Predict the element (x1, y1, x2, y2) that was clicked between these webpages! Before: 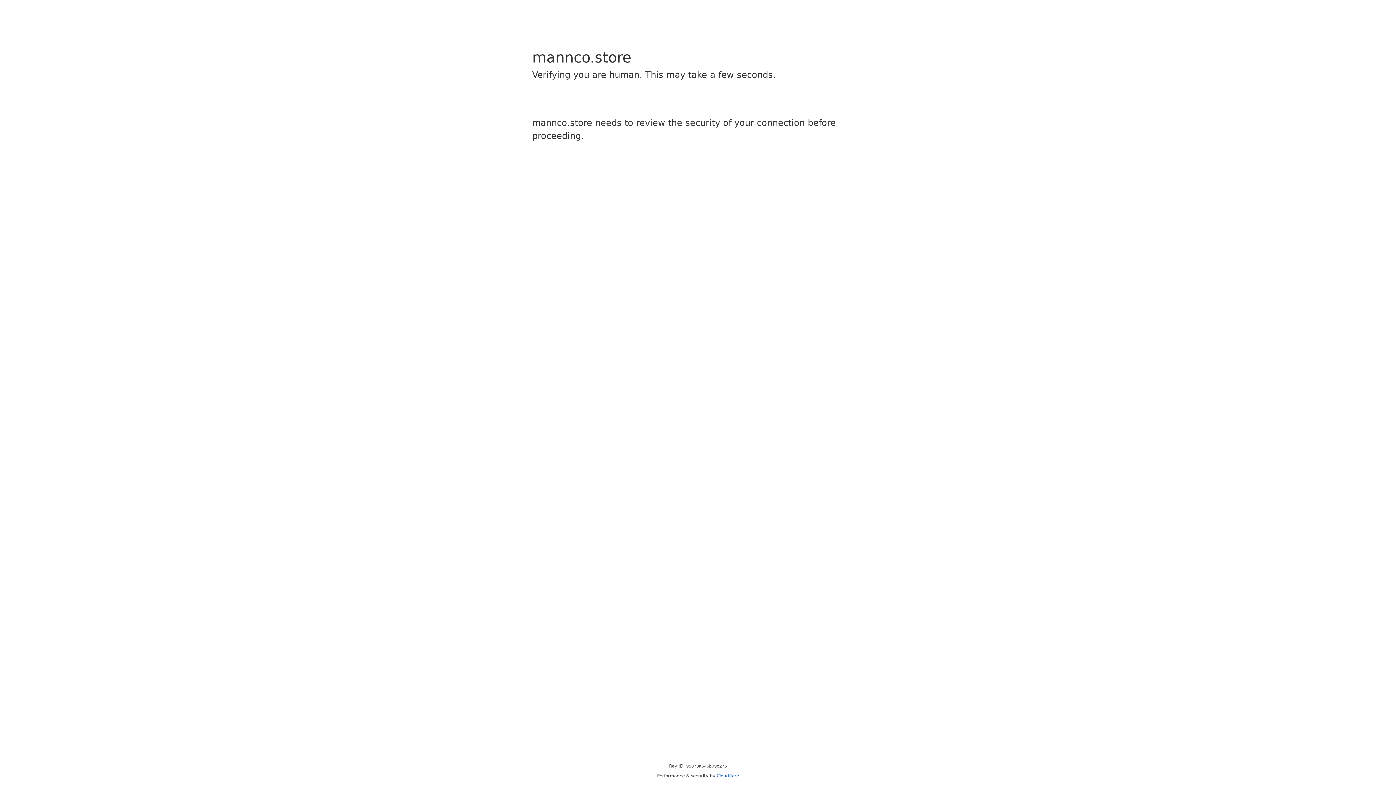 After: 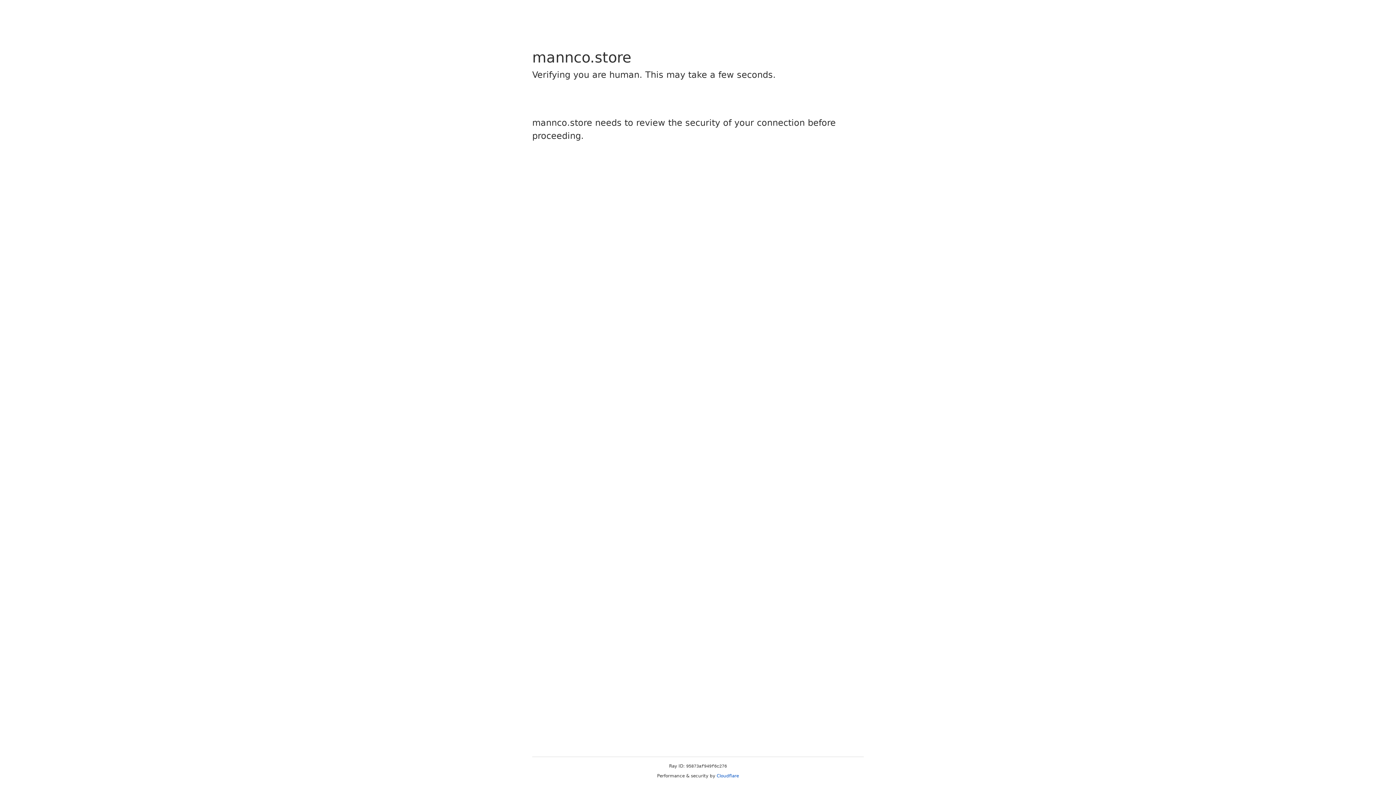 Action: label: Cloudflare bbox: (716, 773, 739, 778)